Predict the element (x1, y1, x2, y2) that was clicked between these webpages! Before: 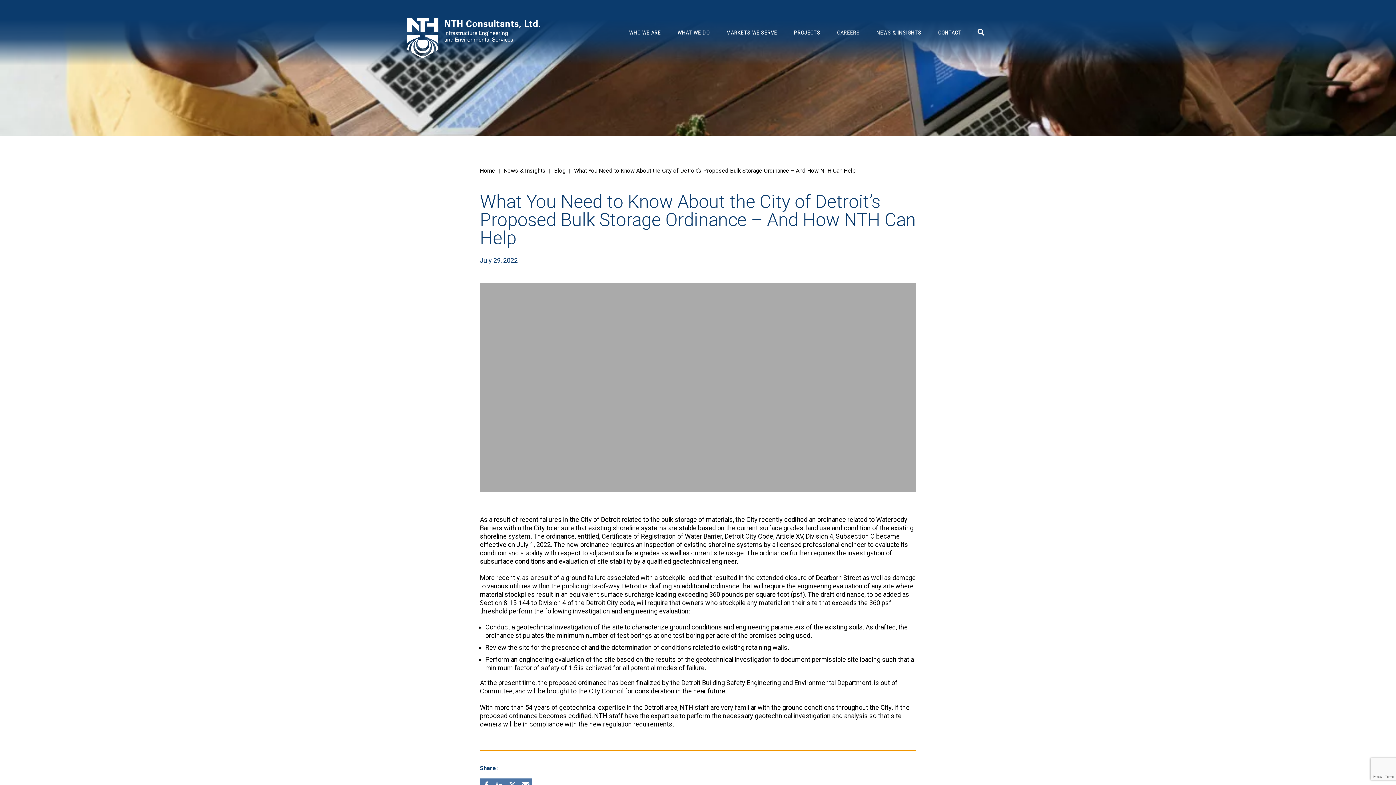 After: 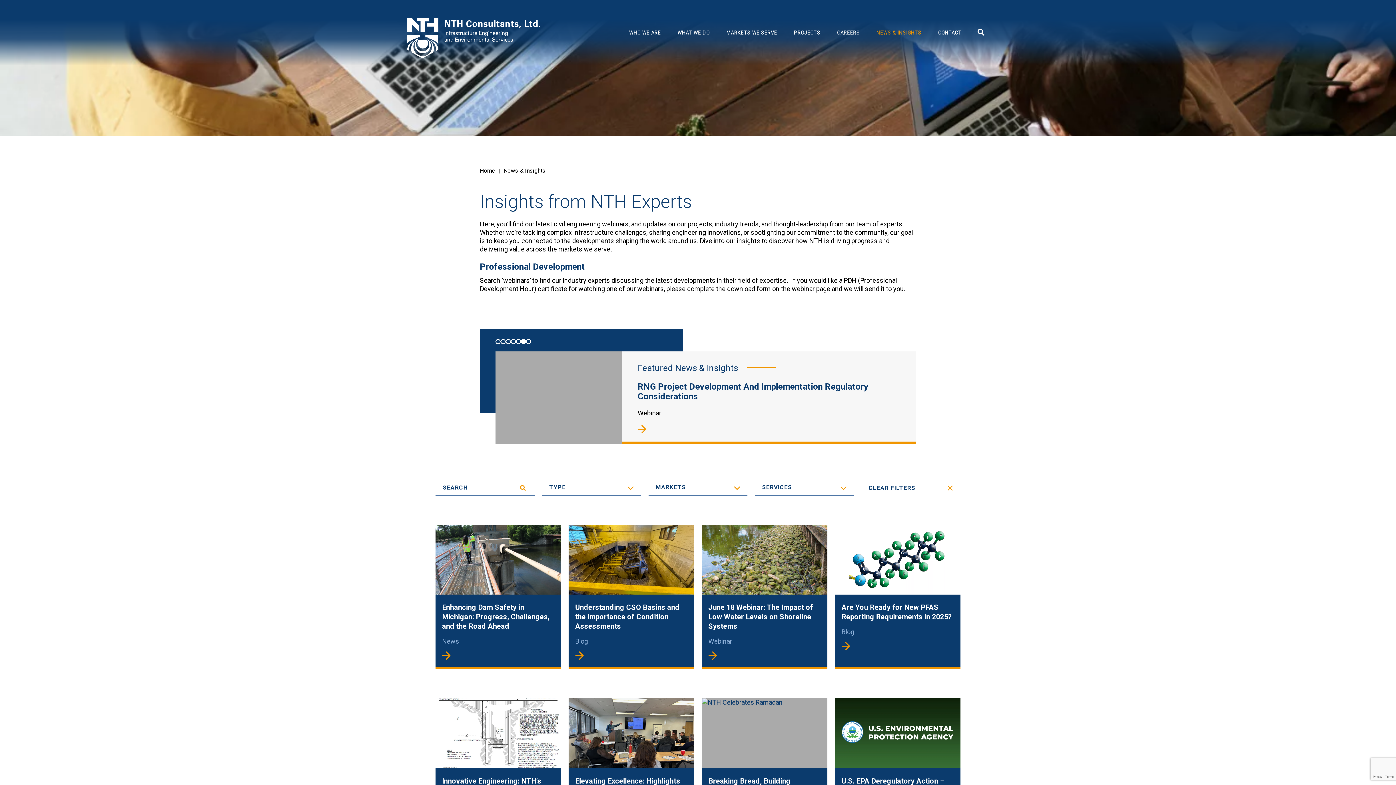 Action: label: Blog bbox: (554, 167, 565, 174)